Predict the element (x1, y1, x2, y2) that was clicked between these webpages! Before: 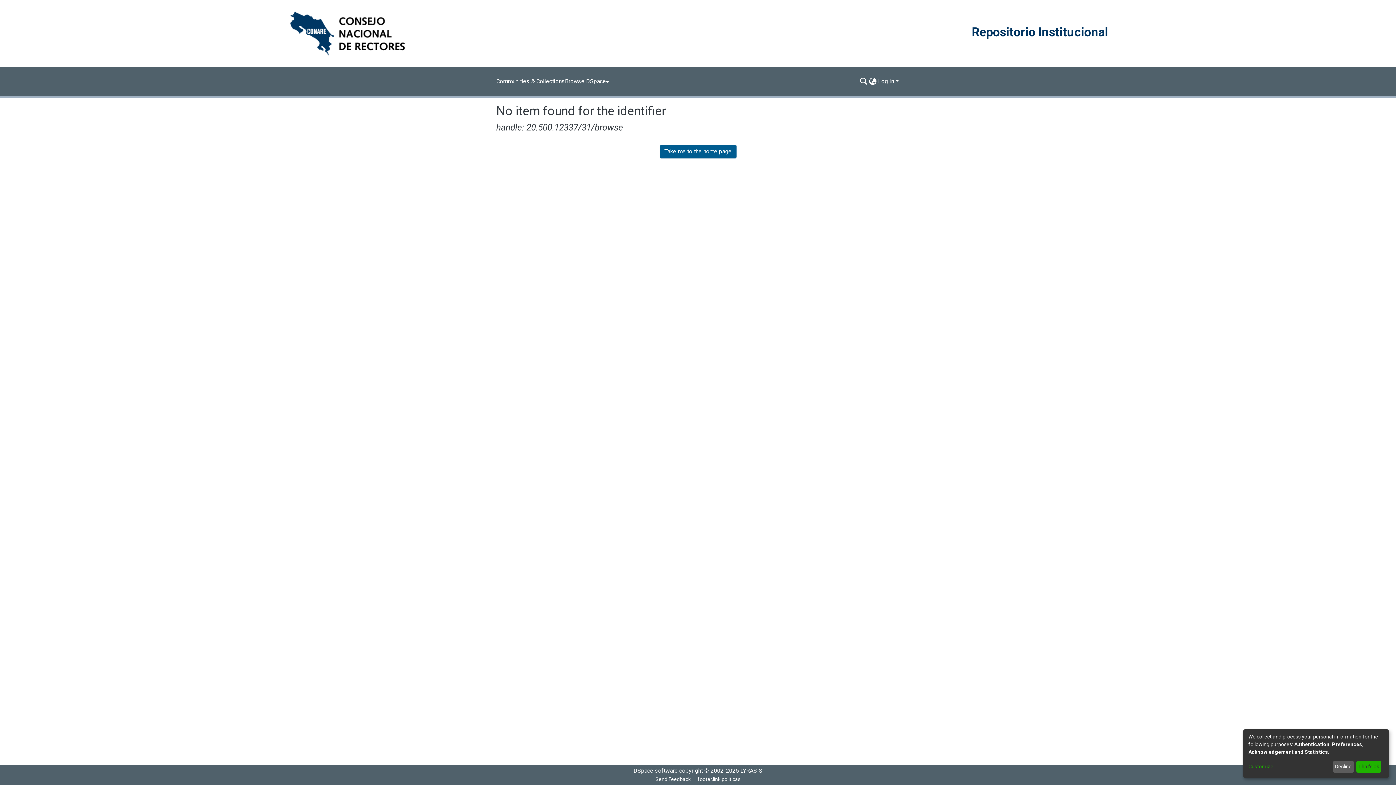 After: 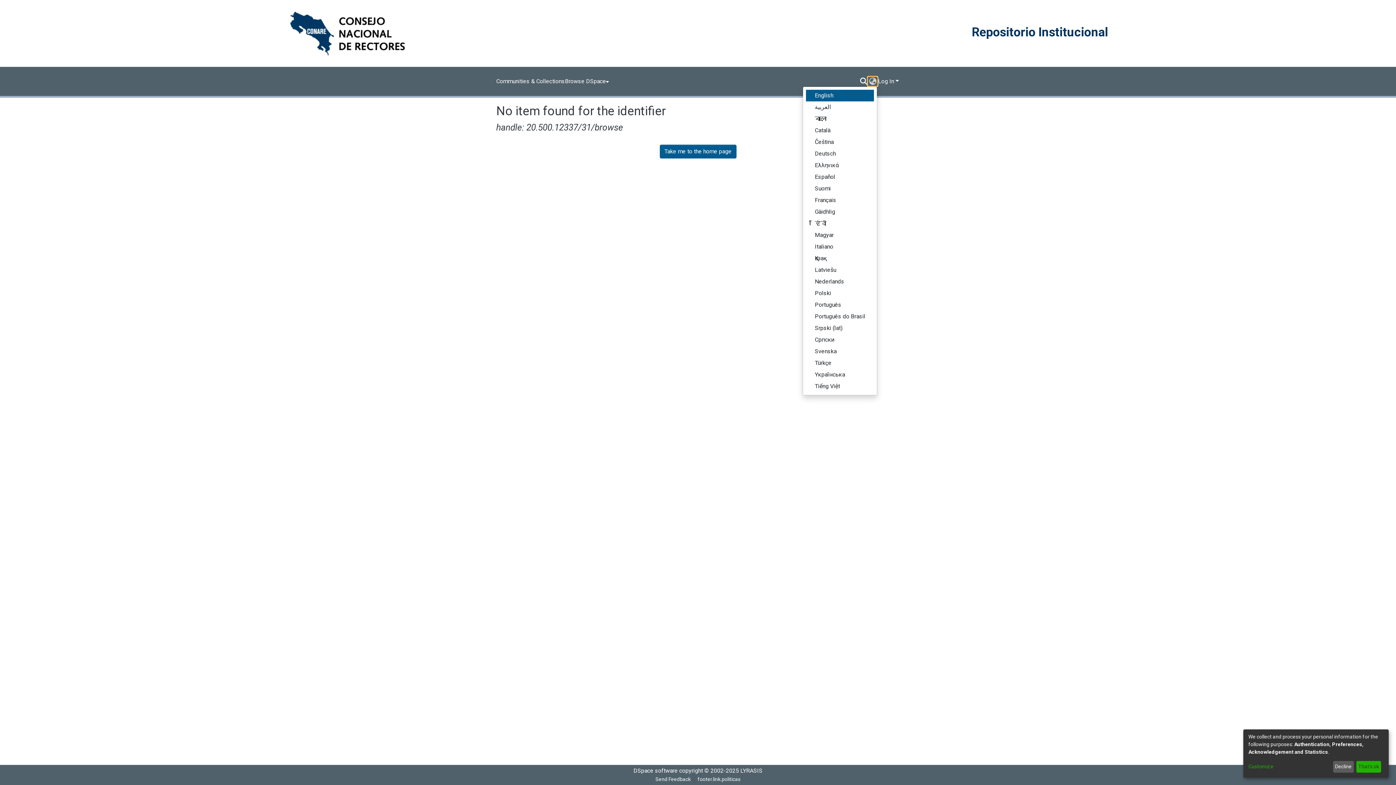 Action: label: Language switch bbox: (868, 77, 877, 85)